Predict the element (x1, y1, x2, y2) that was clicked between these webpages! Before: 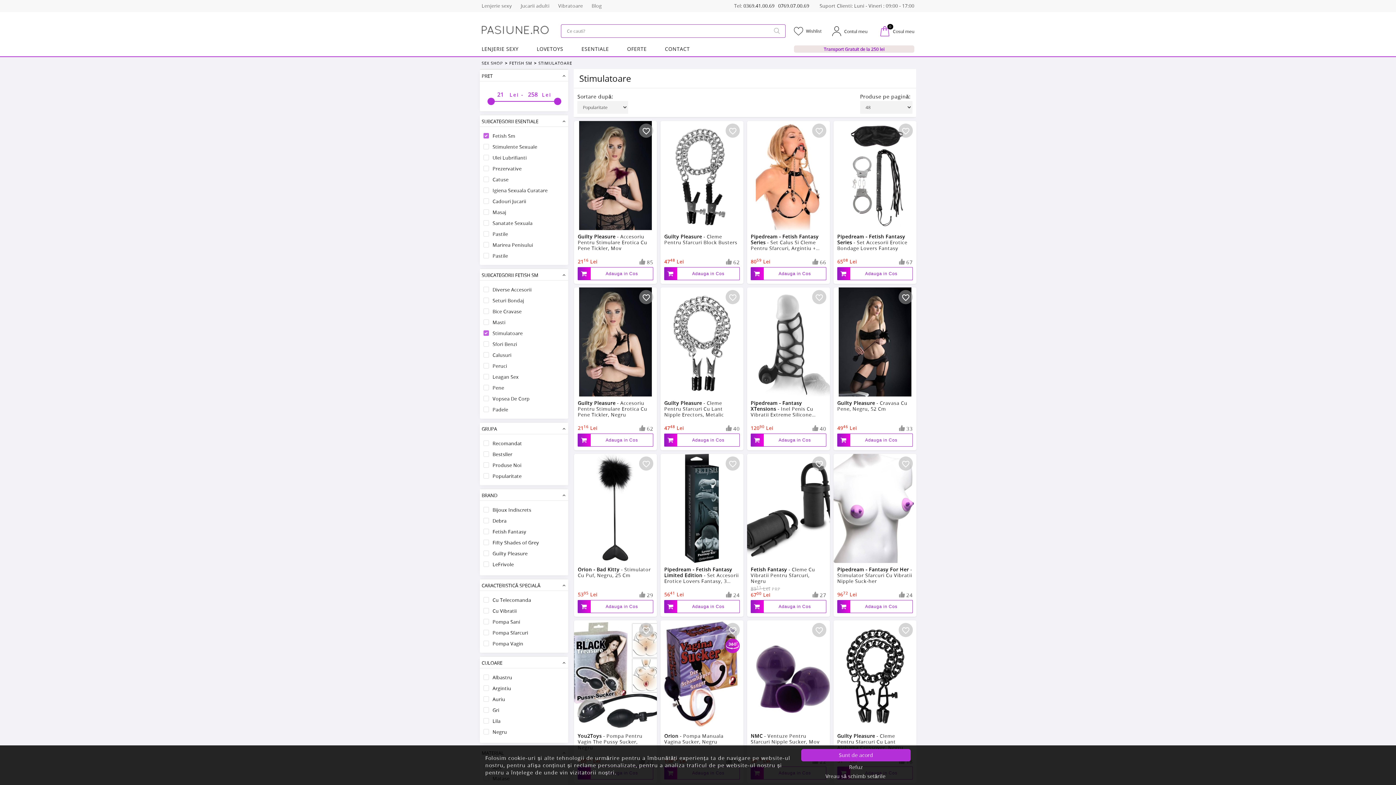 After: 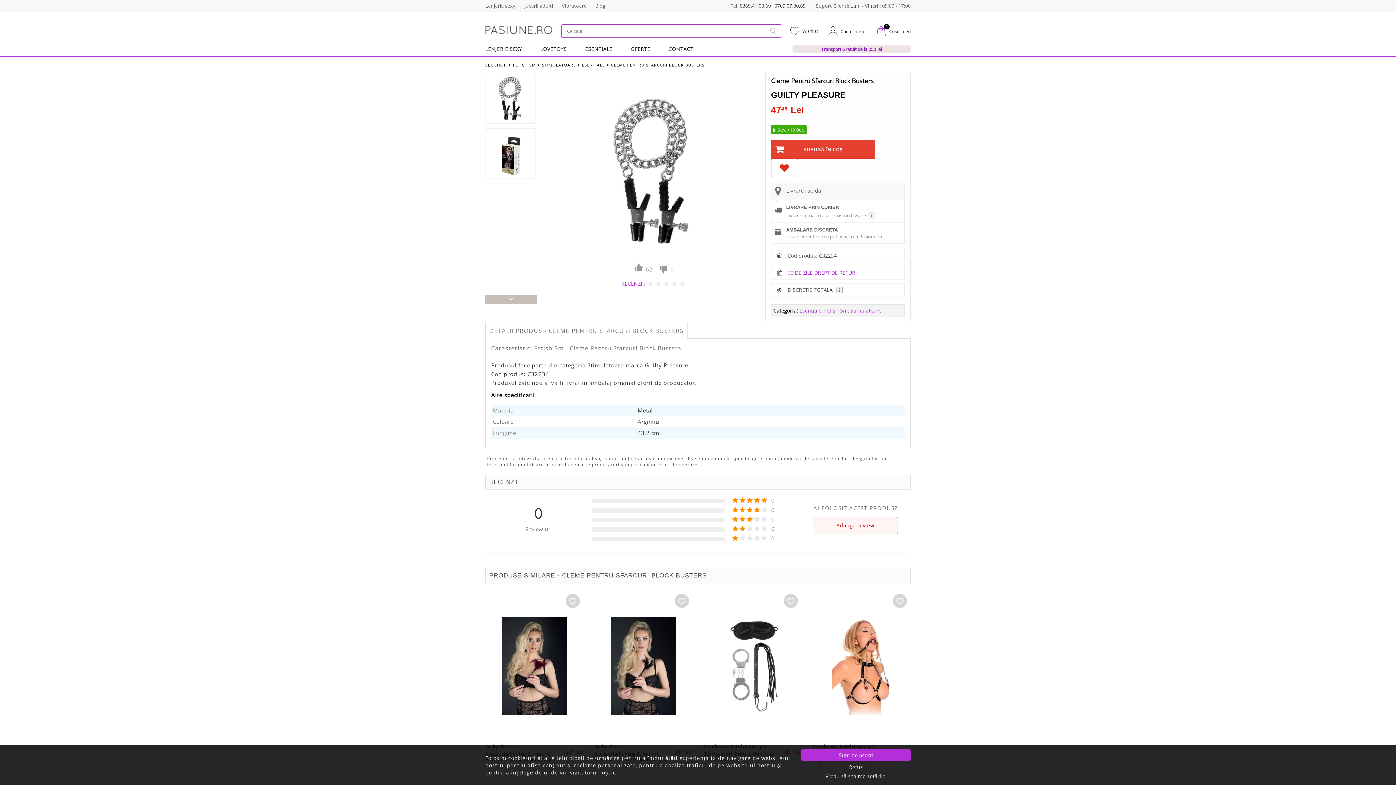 Action: bbox: (660, 121, 743, 230)